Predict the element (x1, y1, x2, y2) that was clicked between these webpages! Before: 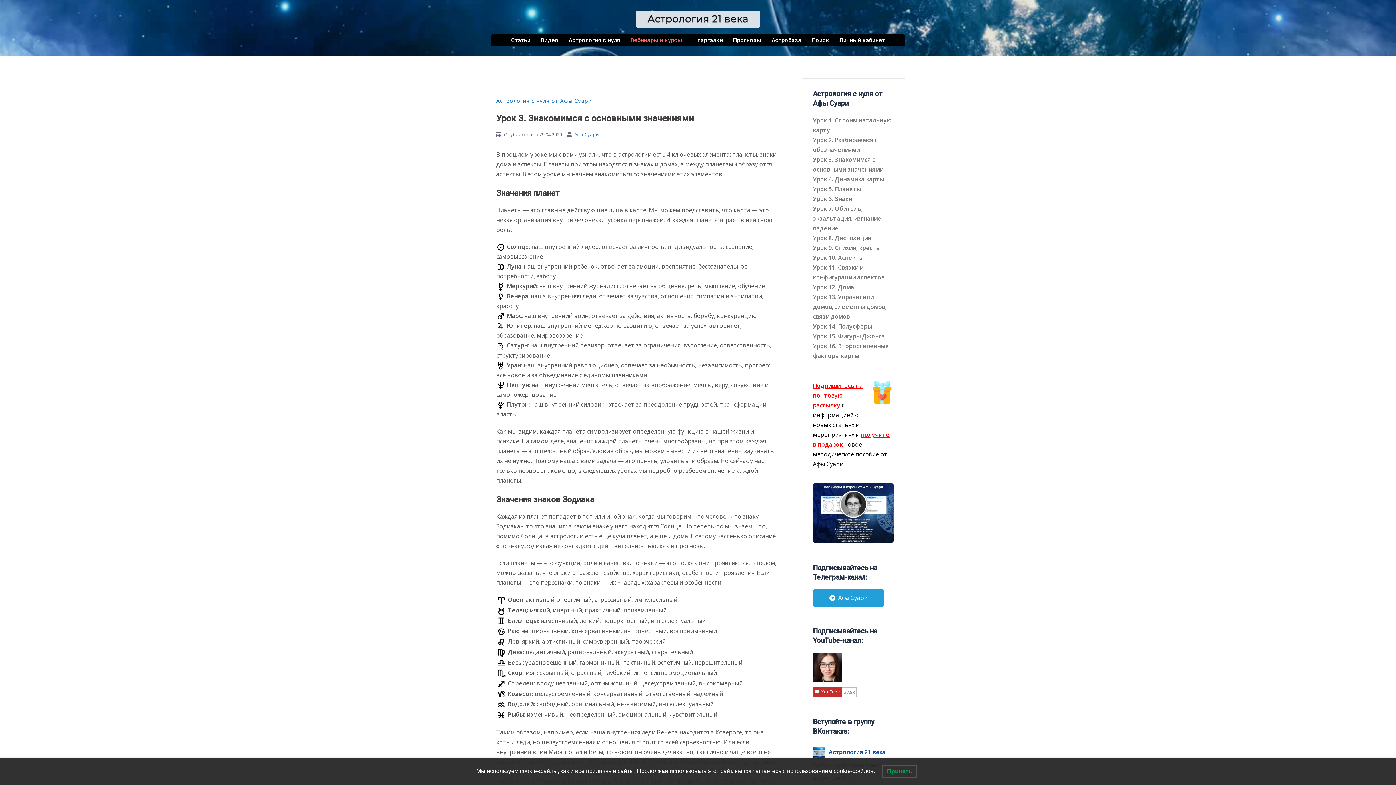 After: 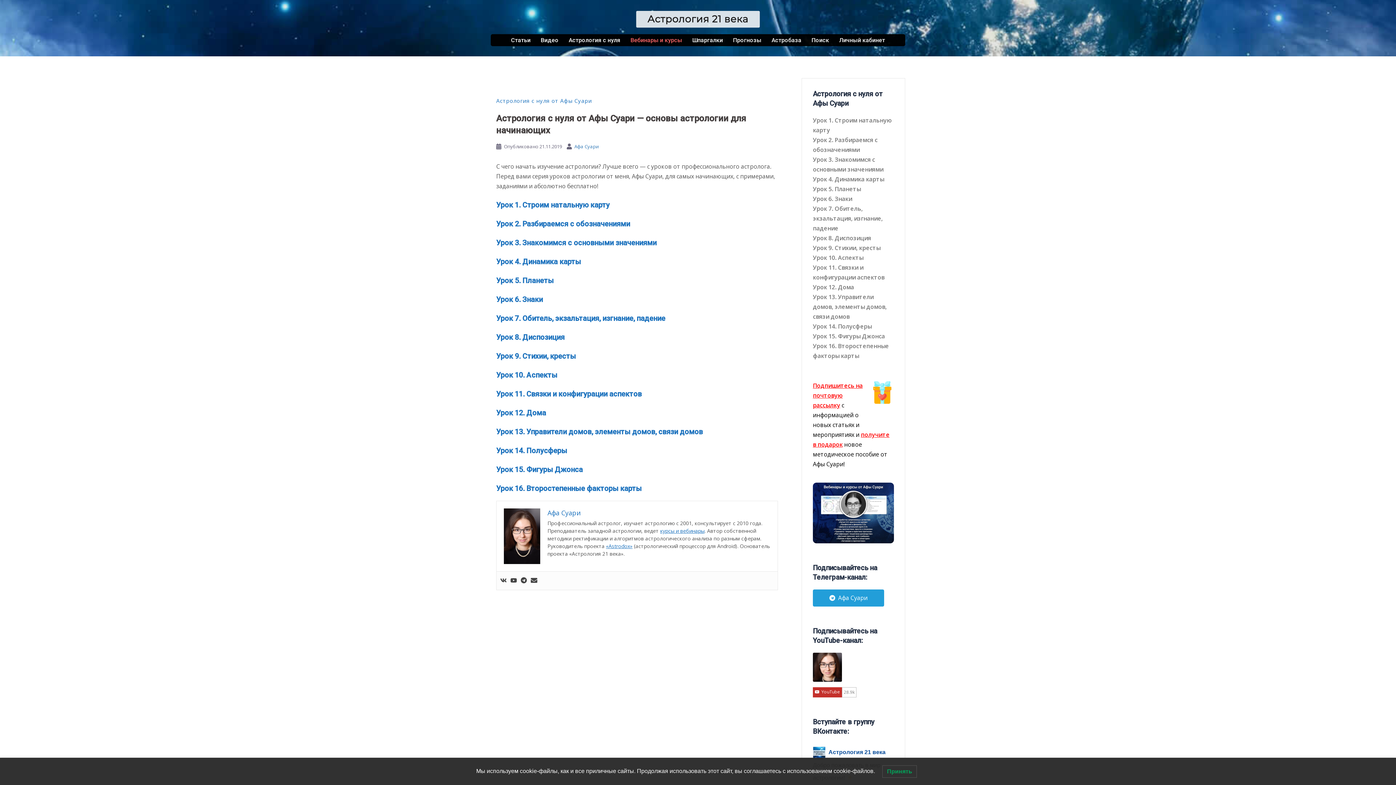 Action: label: Астрология с нуля bbox: (568, 35, 620, 45)